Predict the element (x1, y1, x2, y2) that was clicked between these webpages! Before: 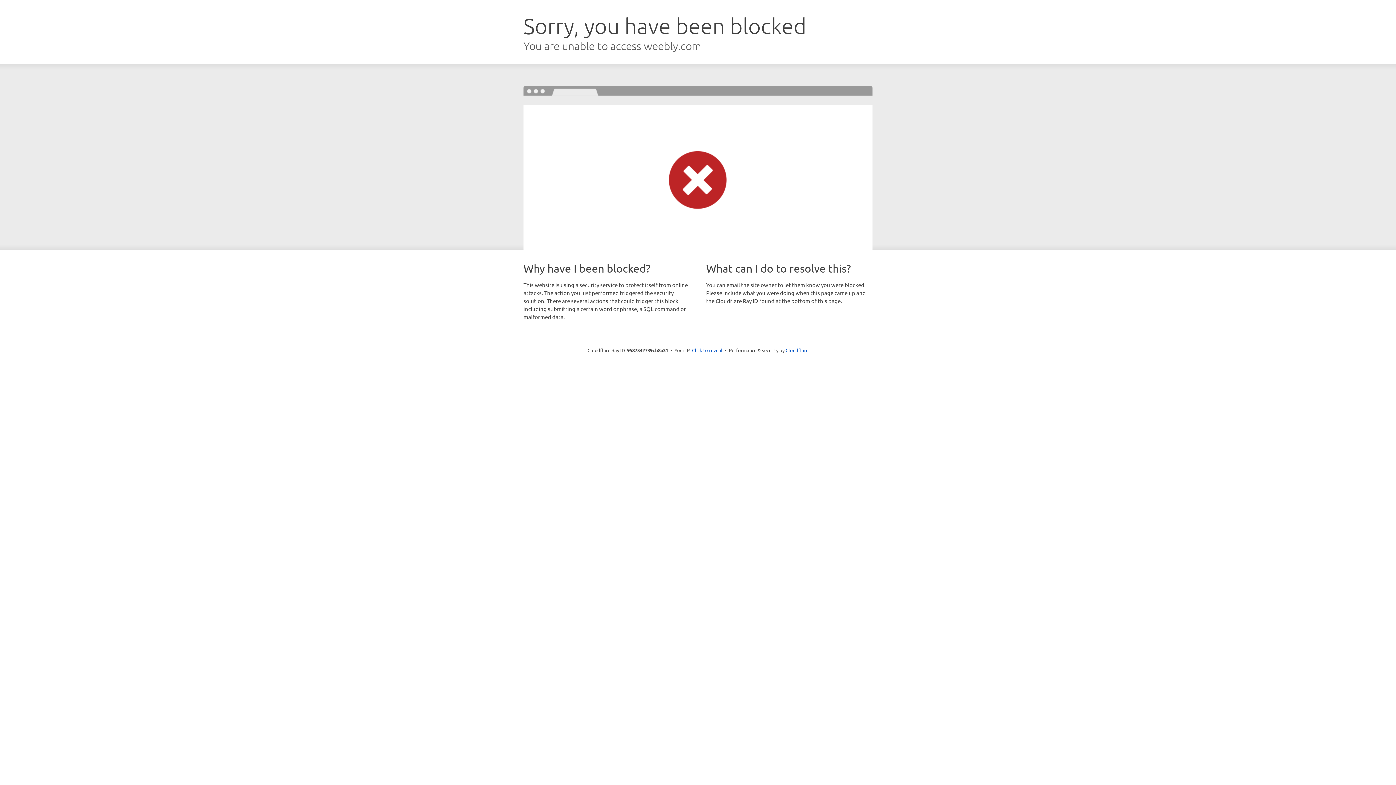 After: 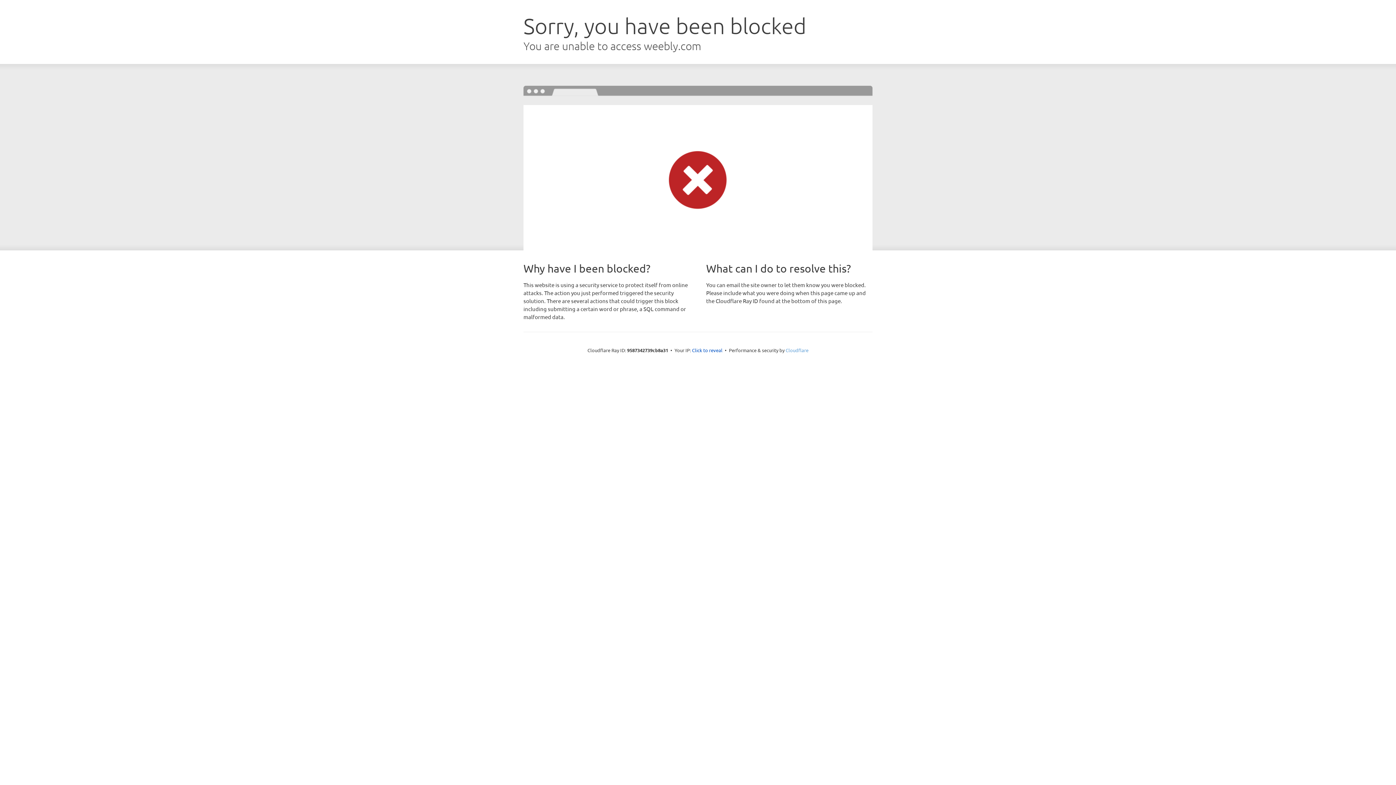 Action: bbox: (785, 347, 808, 353) label: Cloudflare